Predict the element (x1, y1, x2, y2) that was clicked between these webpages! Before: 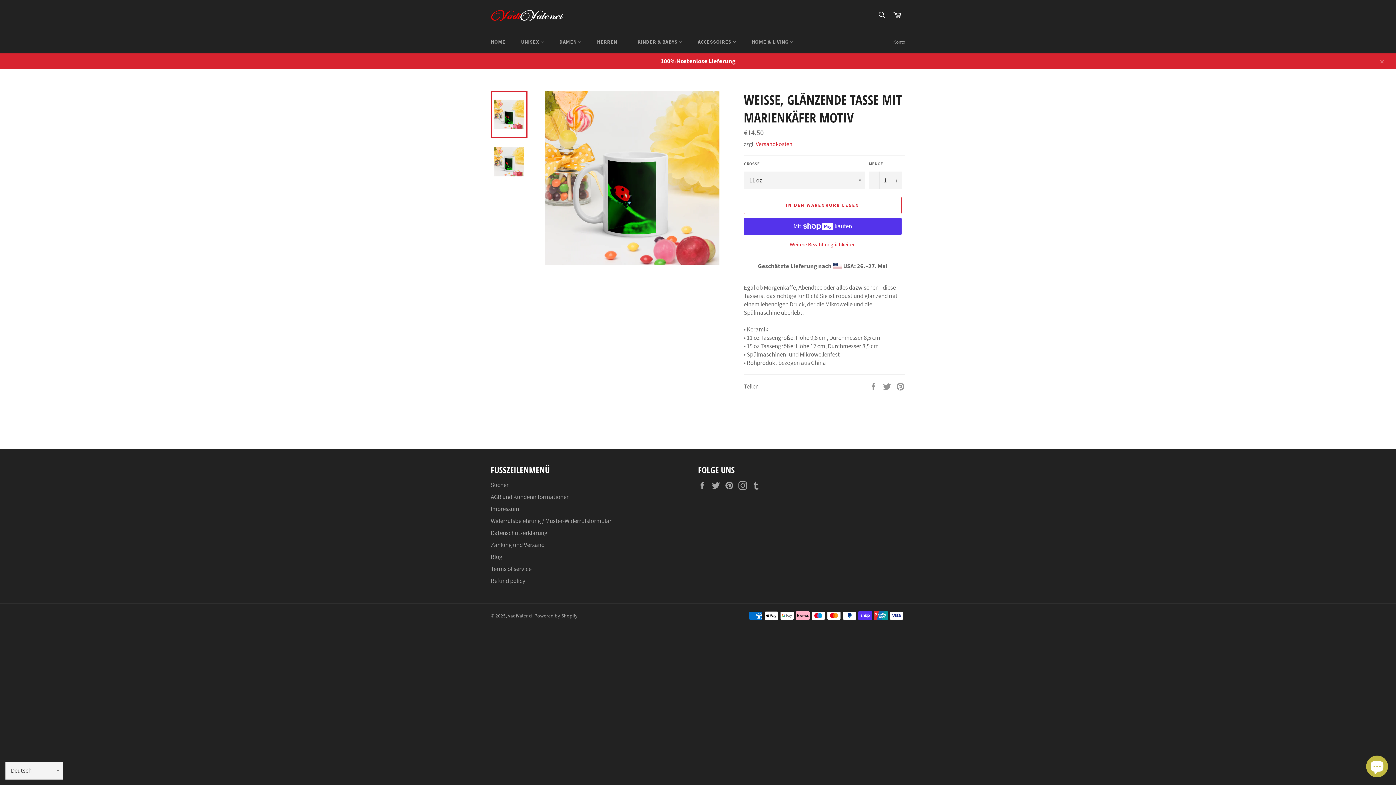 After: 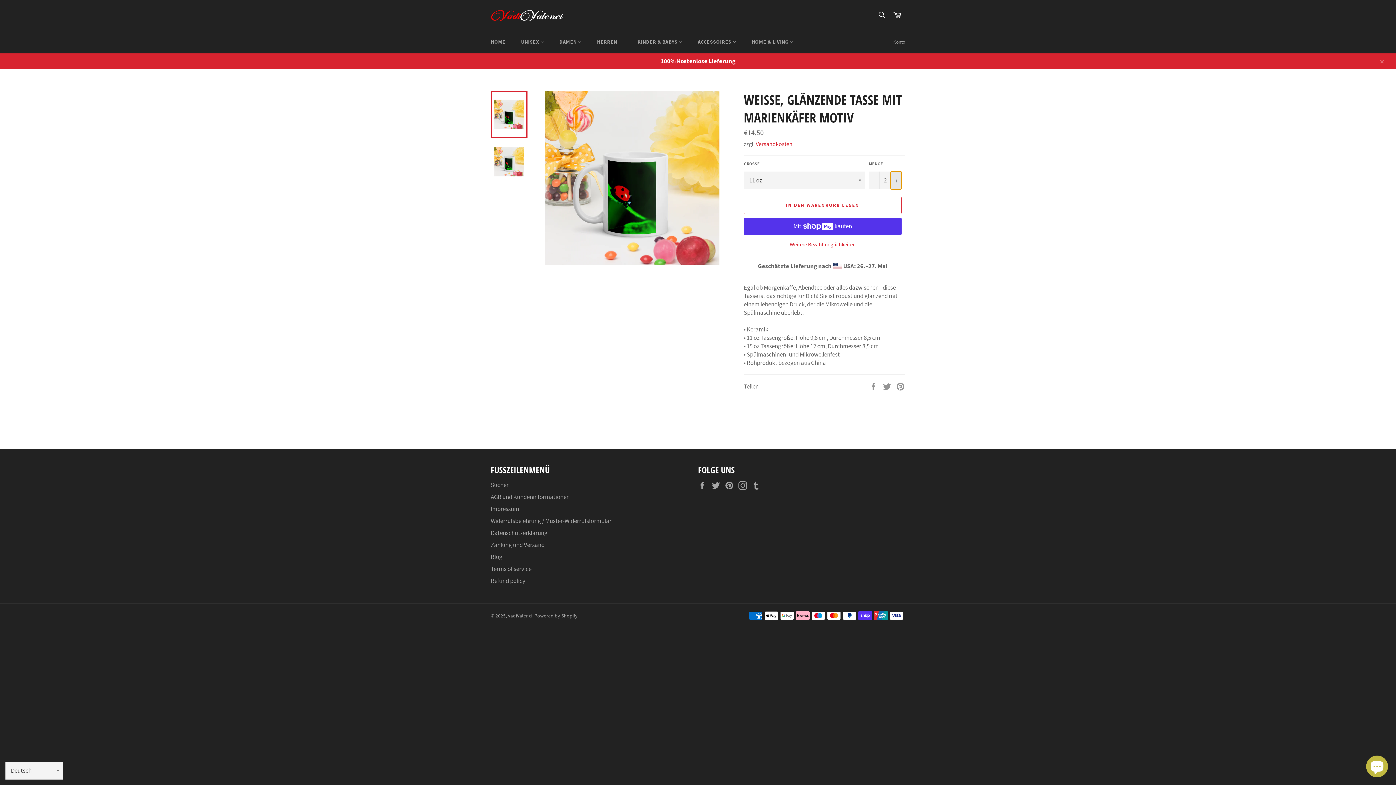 Action: label: Artikelmenge um eins erhöhen bbox: (890, 171, 901, 189)